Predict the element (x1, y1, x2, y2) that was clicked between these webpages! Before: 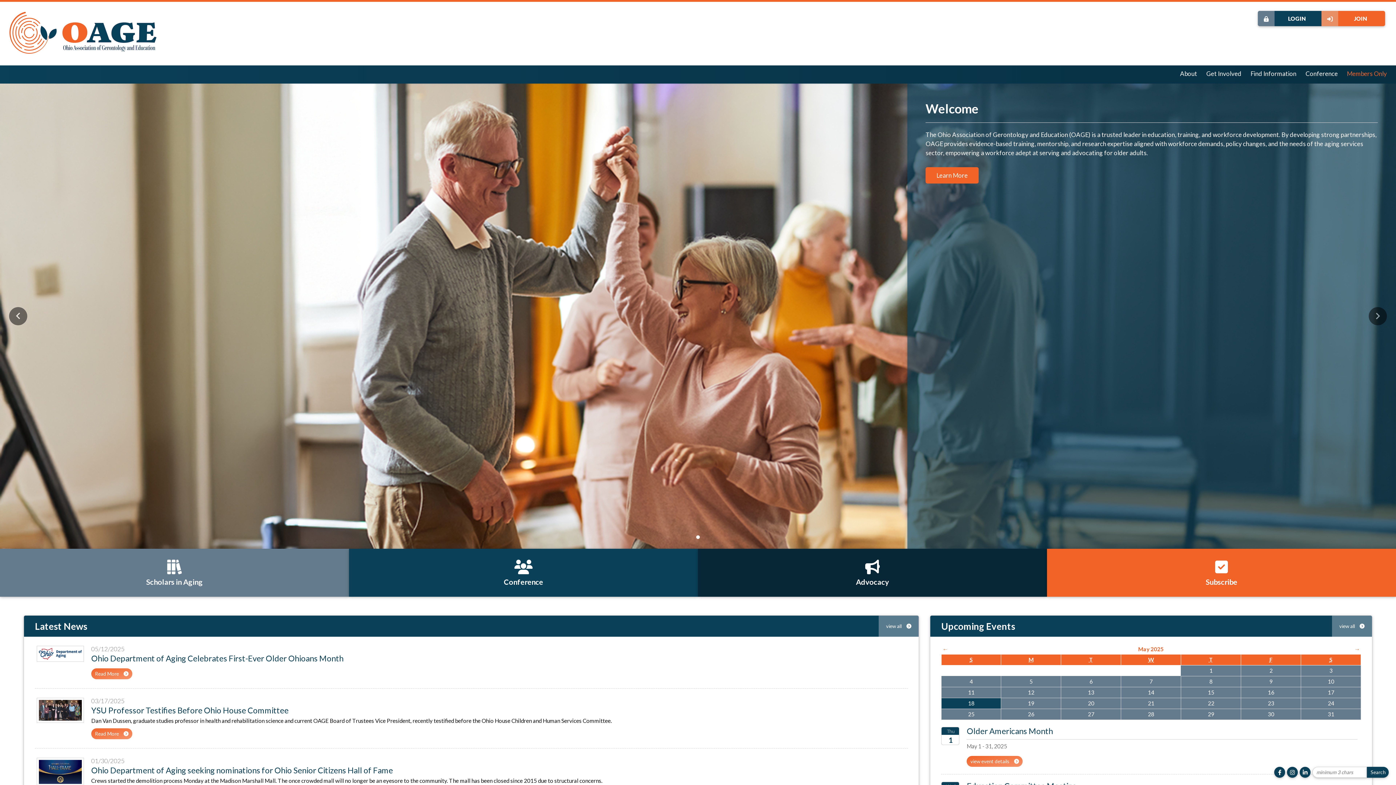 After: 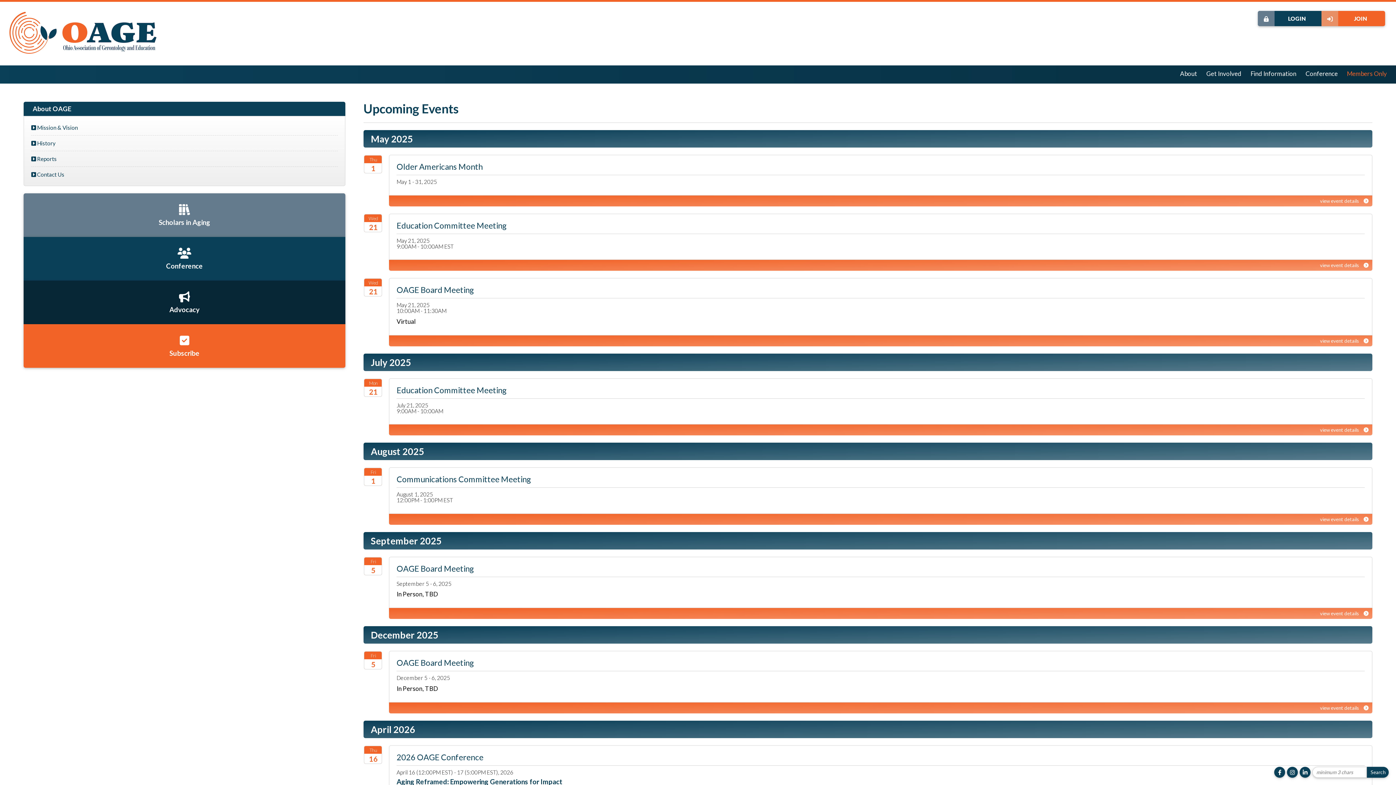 Action: bbox: (1332, 616, 1372, 637) label: view all 